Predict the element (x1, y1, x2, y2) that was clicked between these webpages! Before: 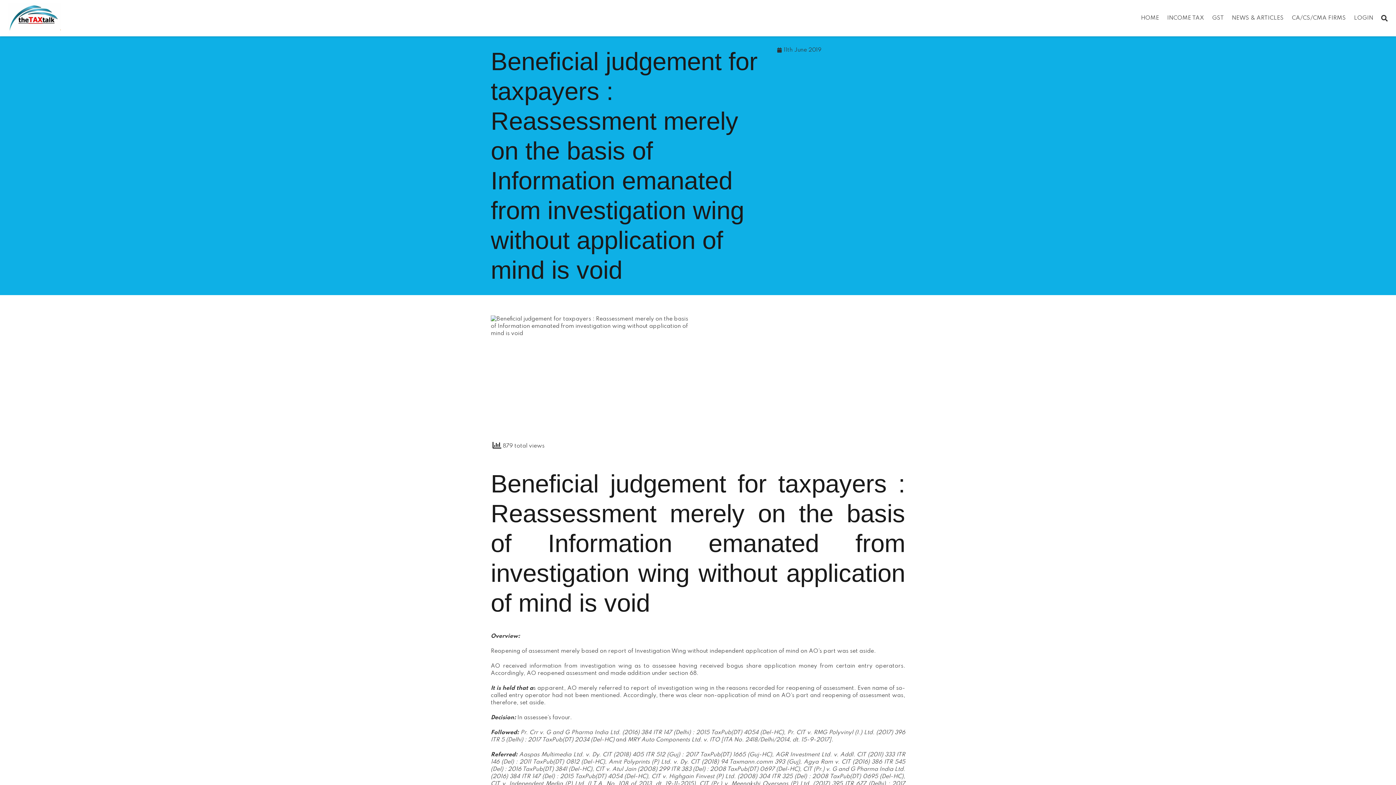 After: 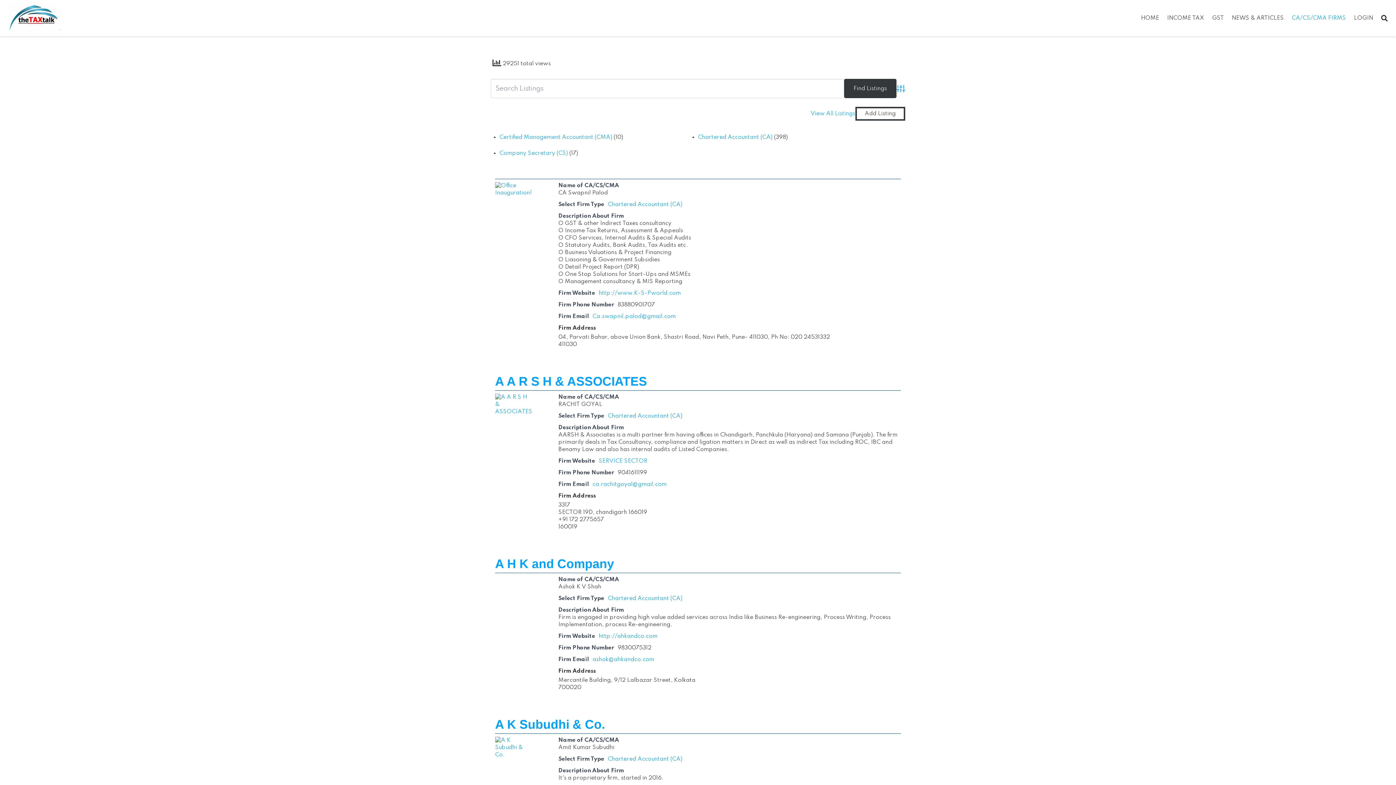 Action: bbox: (1288, 0, 1350, 36) label: CA/CS/CMA FIRMS